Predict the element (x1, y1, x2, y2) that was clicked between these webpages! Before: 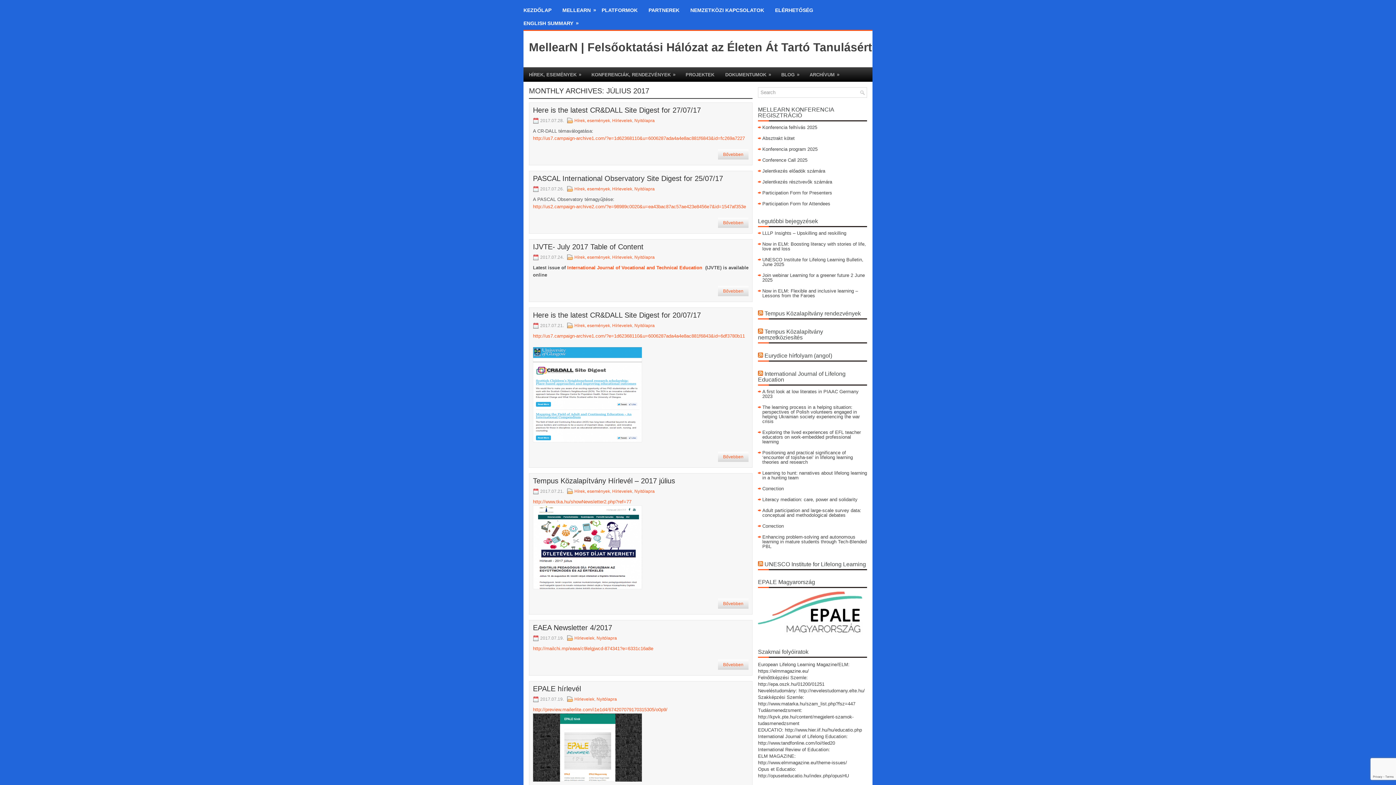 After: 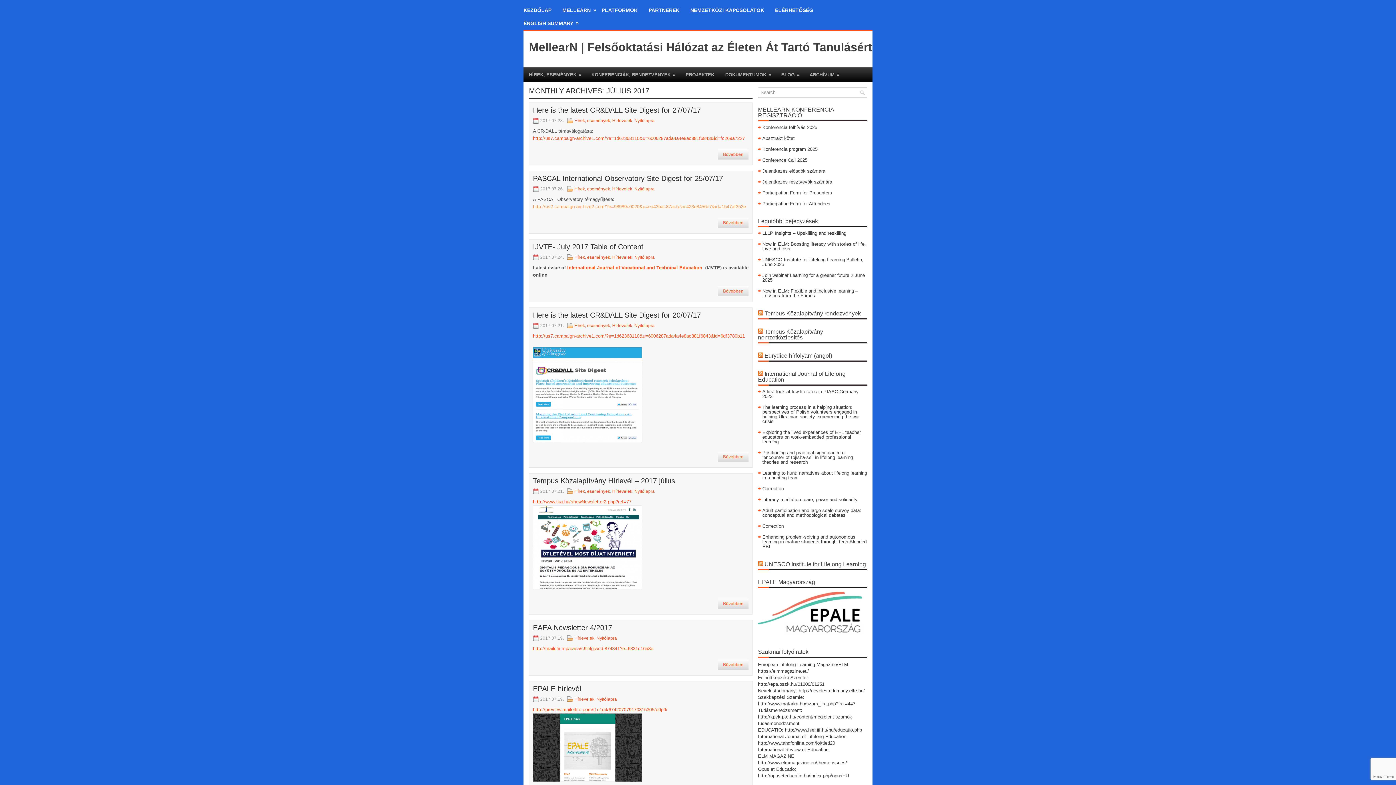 Action: bbox: (533, 204, 746, 209) label: 
http://us2.campaign-archive2.com/?e=98989c0020&u=ea43bac87ac57ae423e8456e7&id=1547af353e